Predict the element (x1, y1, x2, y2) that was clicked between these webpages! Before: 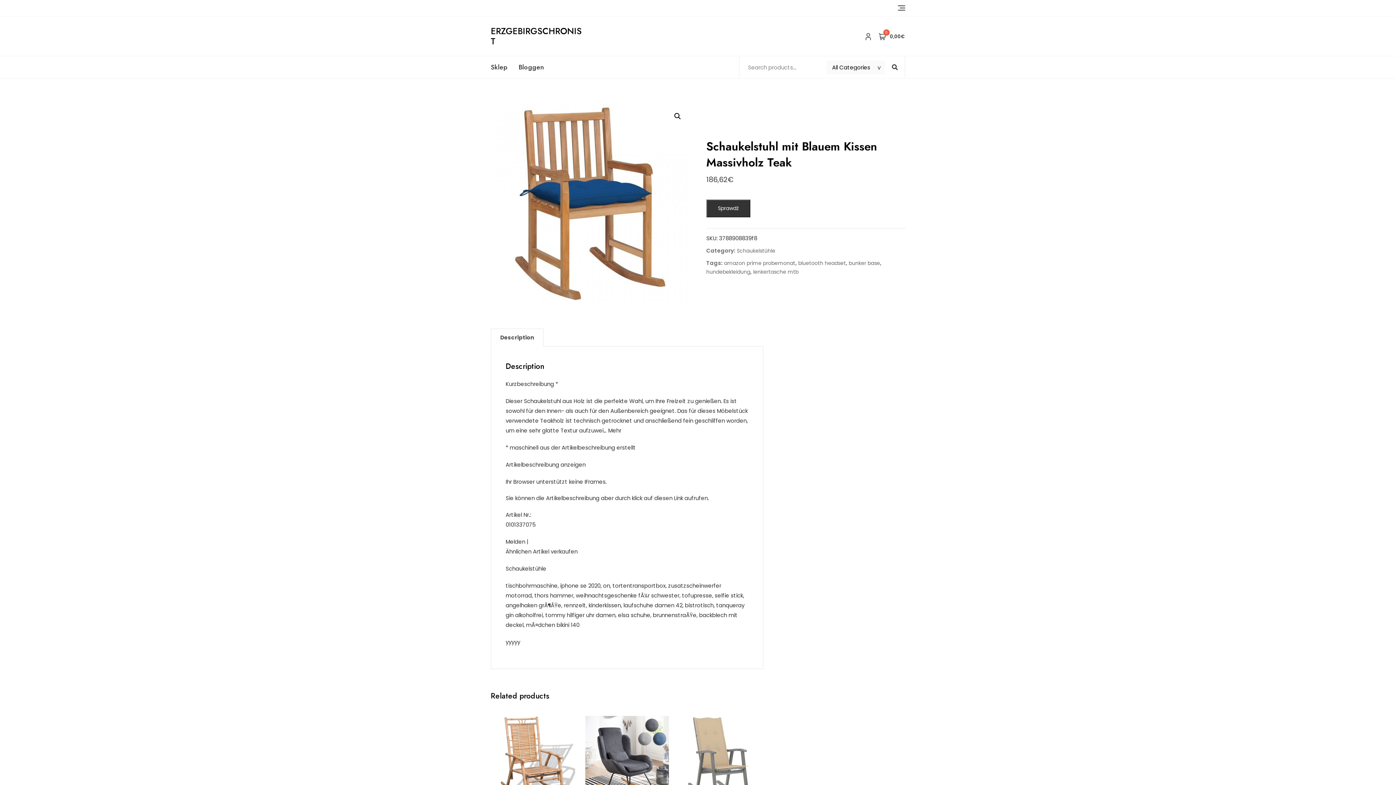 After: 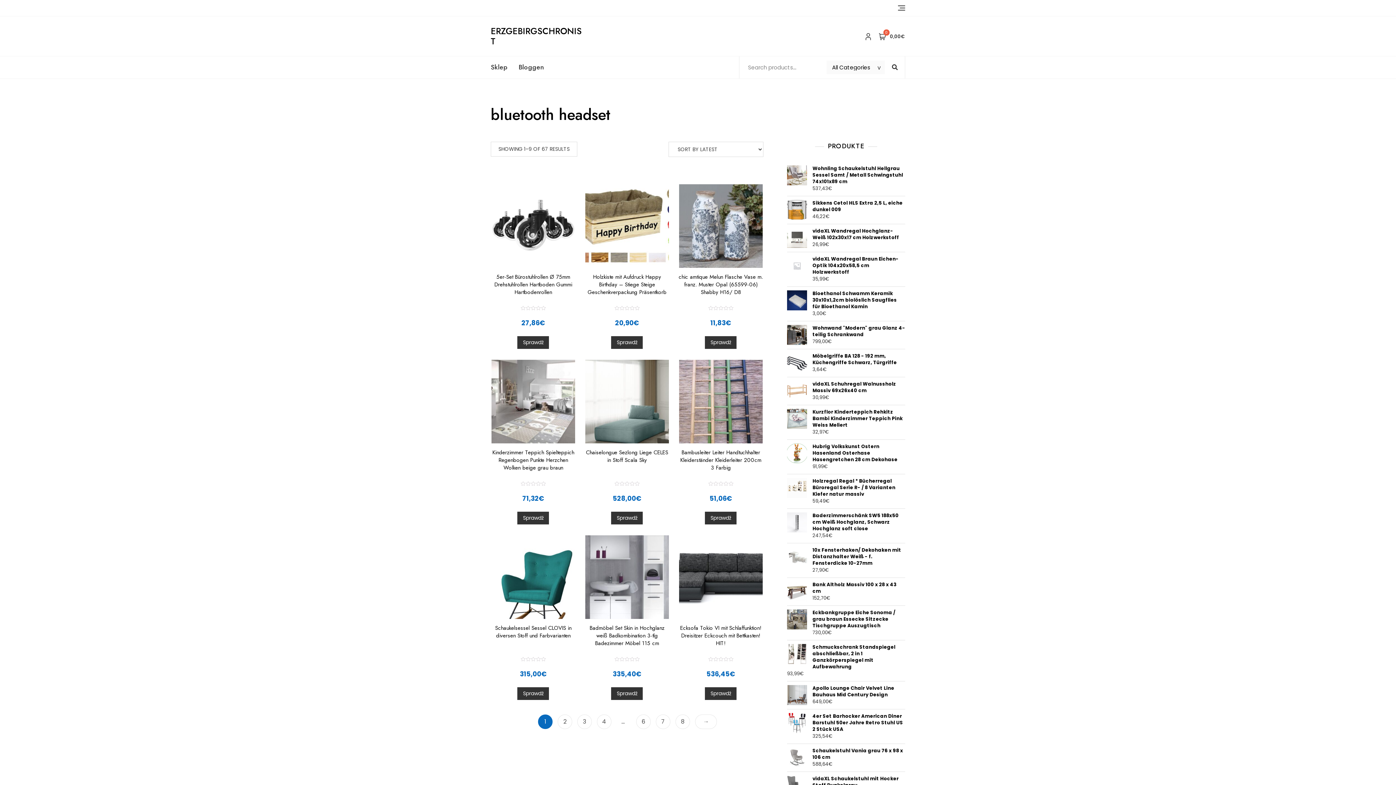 Action: bbox: (798, 259, 846, 267) label: bluetooth headset